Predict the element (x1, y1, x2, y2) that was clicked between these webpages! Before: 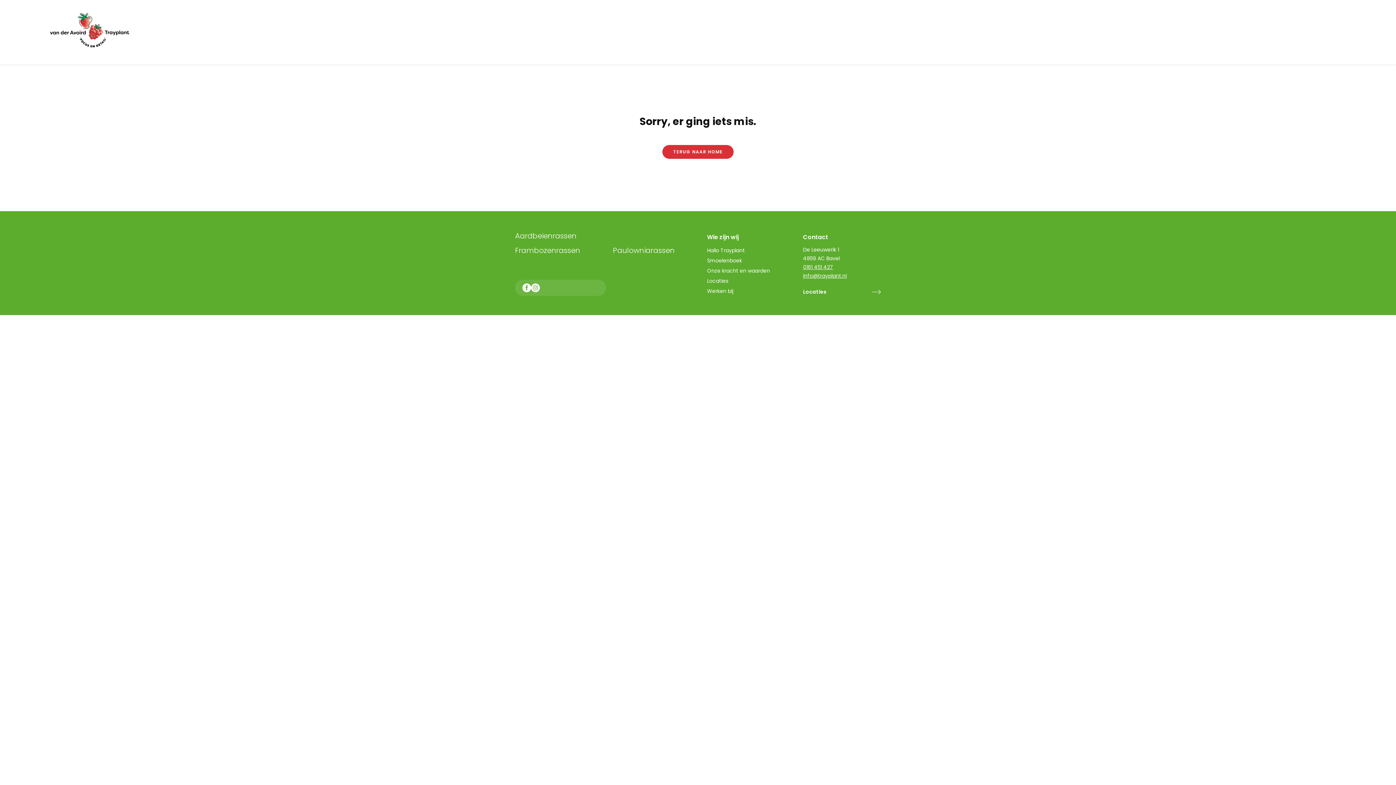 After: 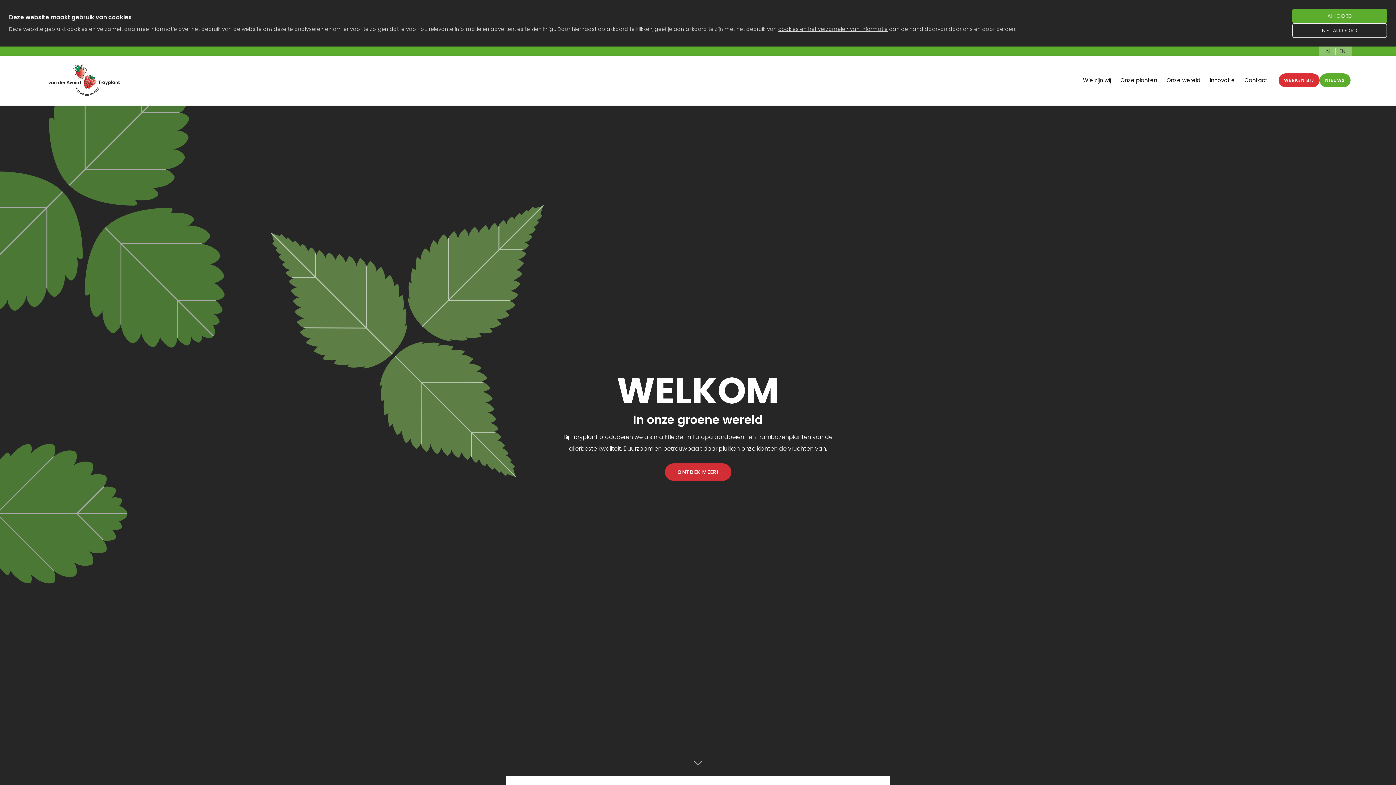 Action: bbox: (662, 144, 733, 158) label: TERUG NAAR HOME